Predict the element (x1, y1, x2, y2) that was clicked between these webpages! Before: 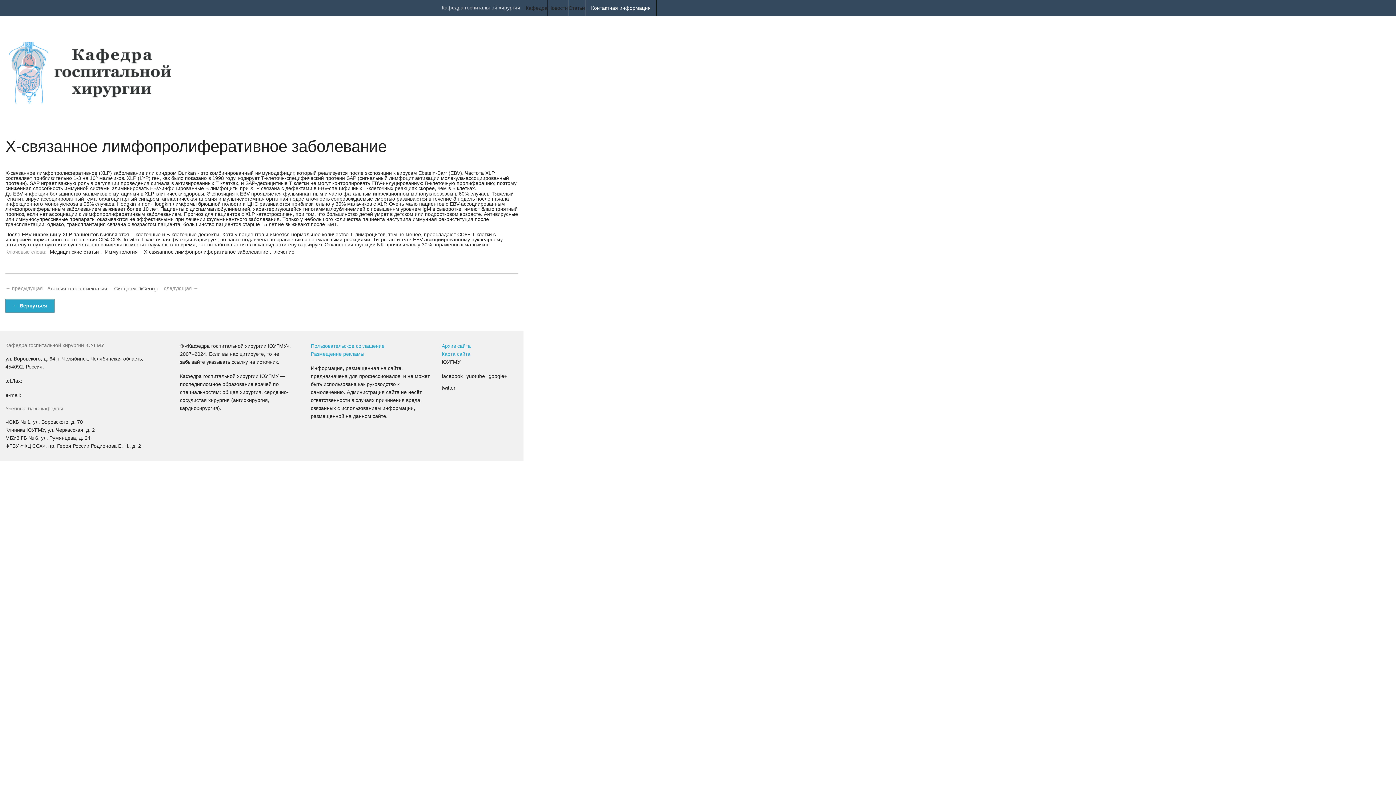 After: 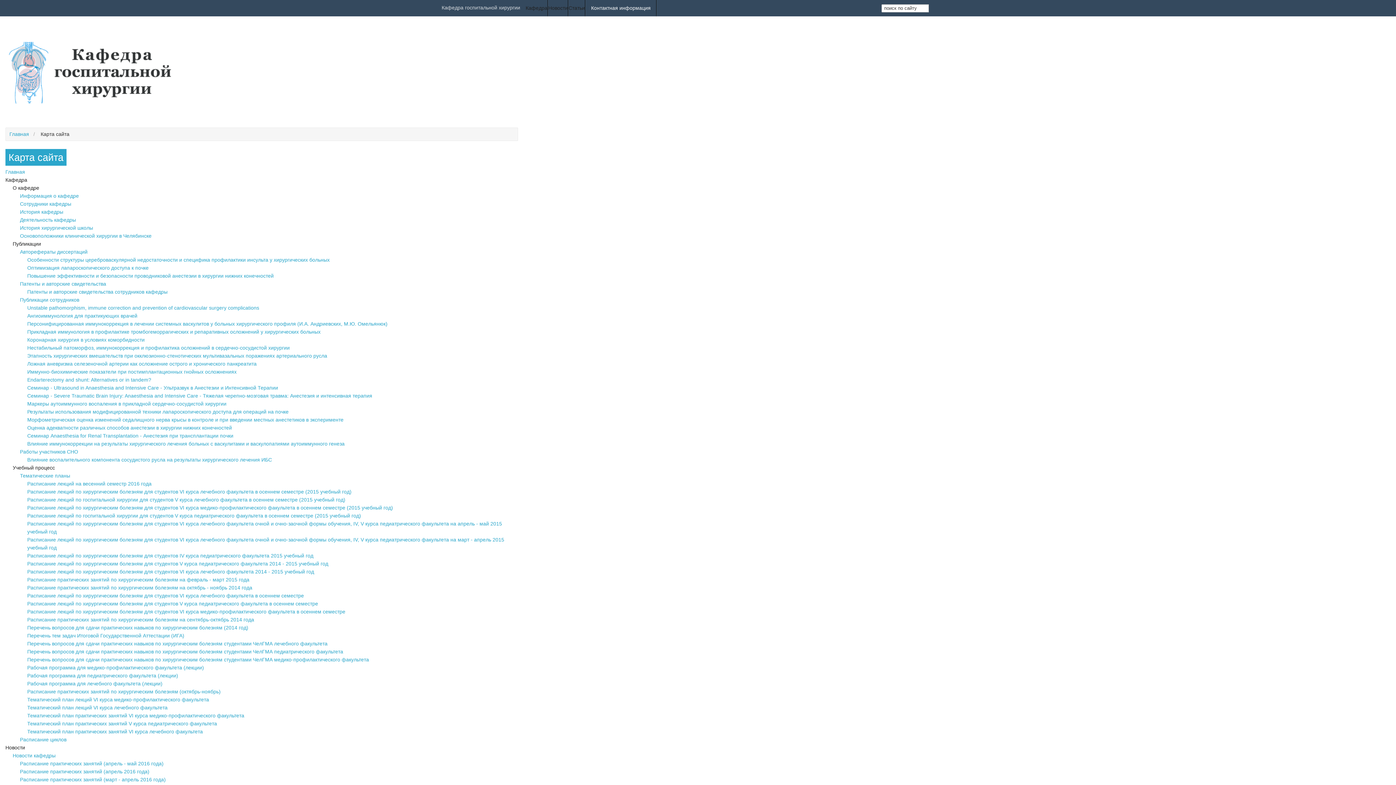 Action: bbox: (441, 351, 470, 357) label: Карта сайта